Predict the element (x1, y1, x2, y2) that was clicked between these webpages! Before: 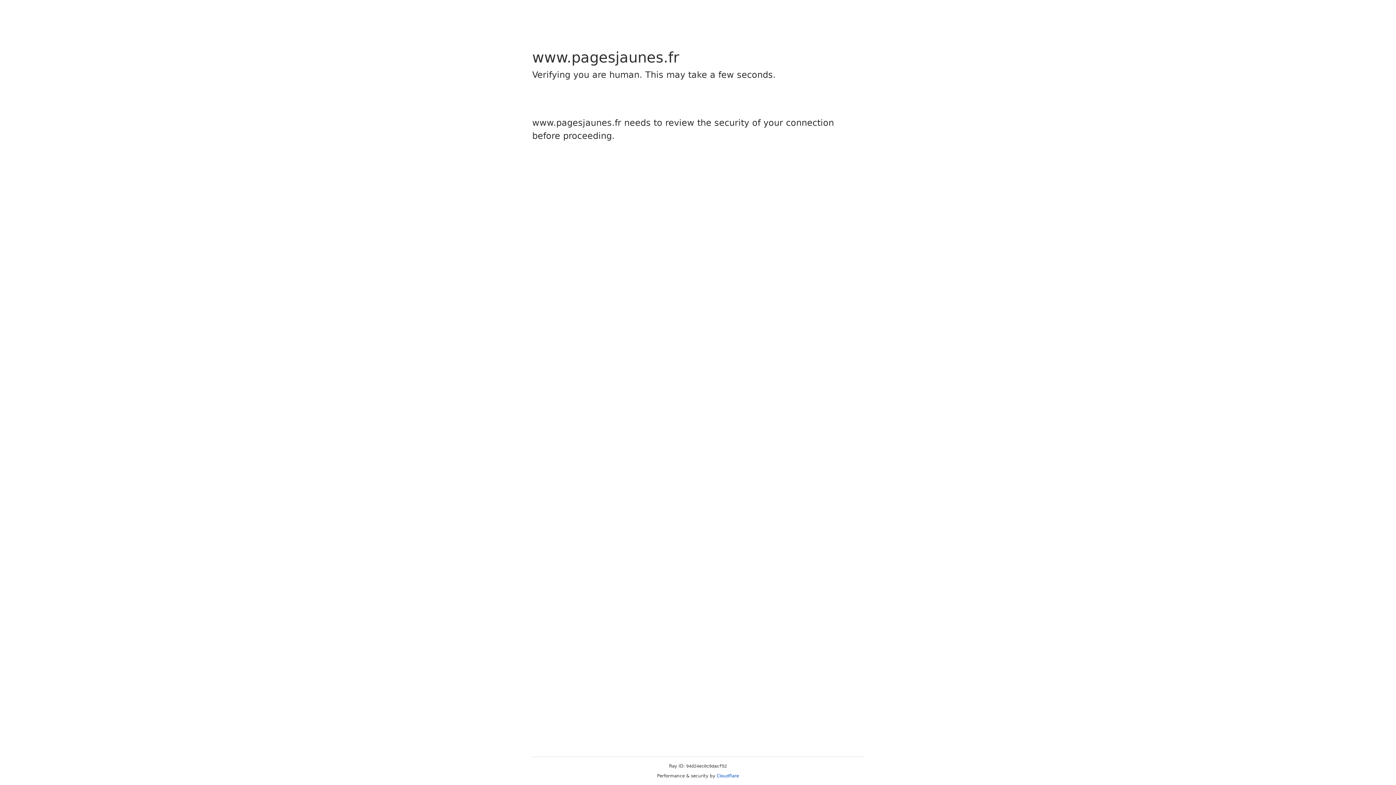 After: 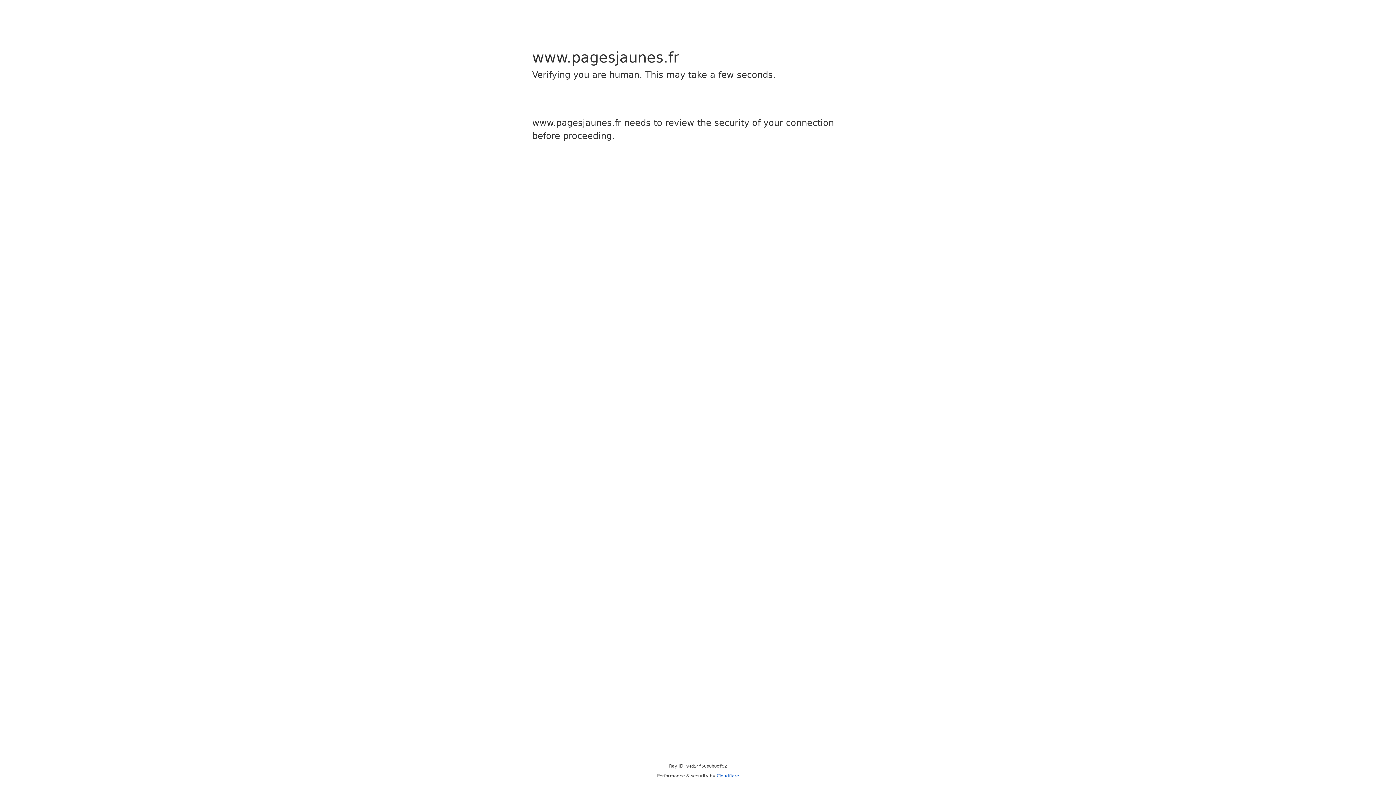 Action: label: Cloudflare bbox: (716, 773, 739, 778)